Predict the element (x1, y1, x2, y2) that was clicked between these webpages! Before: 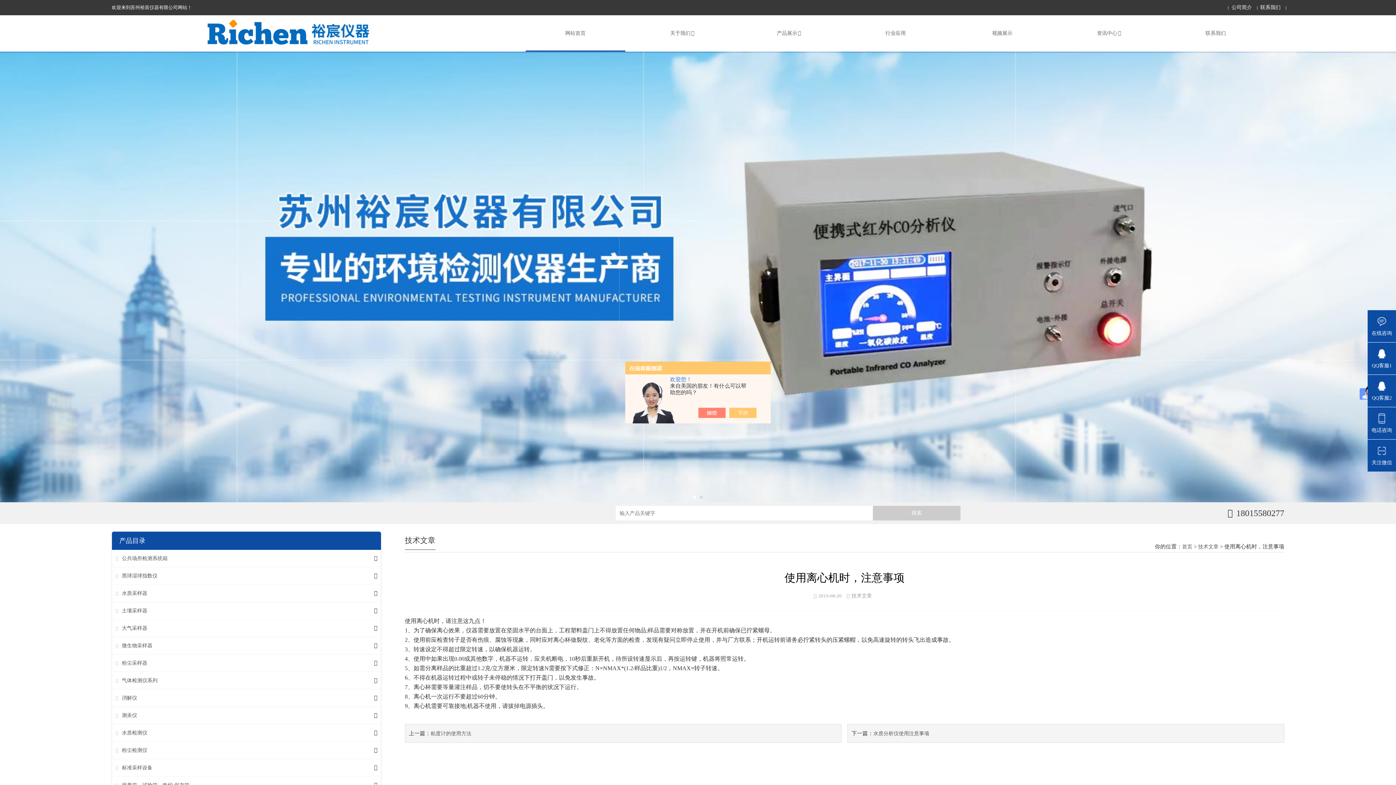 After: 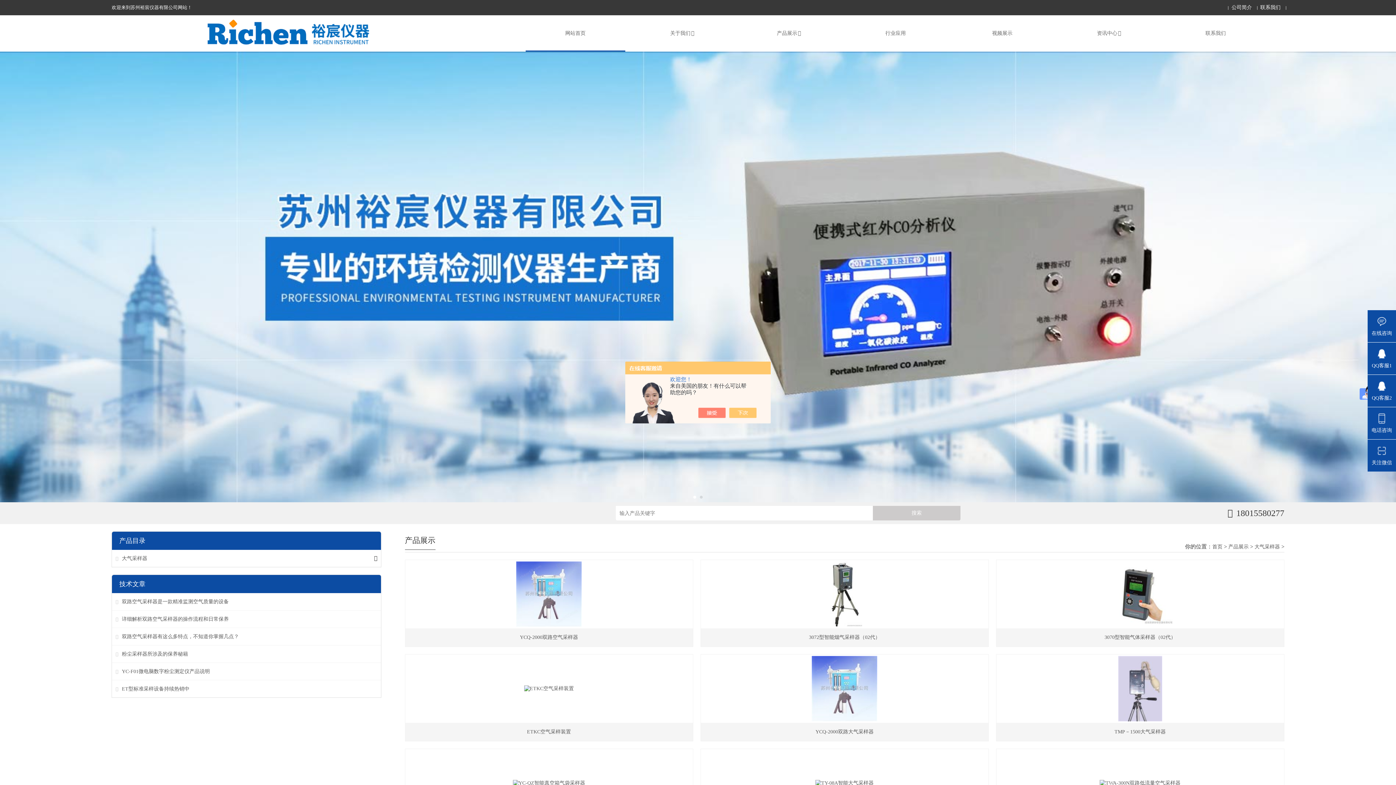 Action: bbox: (121, 625, 147, 631) label: 大气采样器